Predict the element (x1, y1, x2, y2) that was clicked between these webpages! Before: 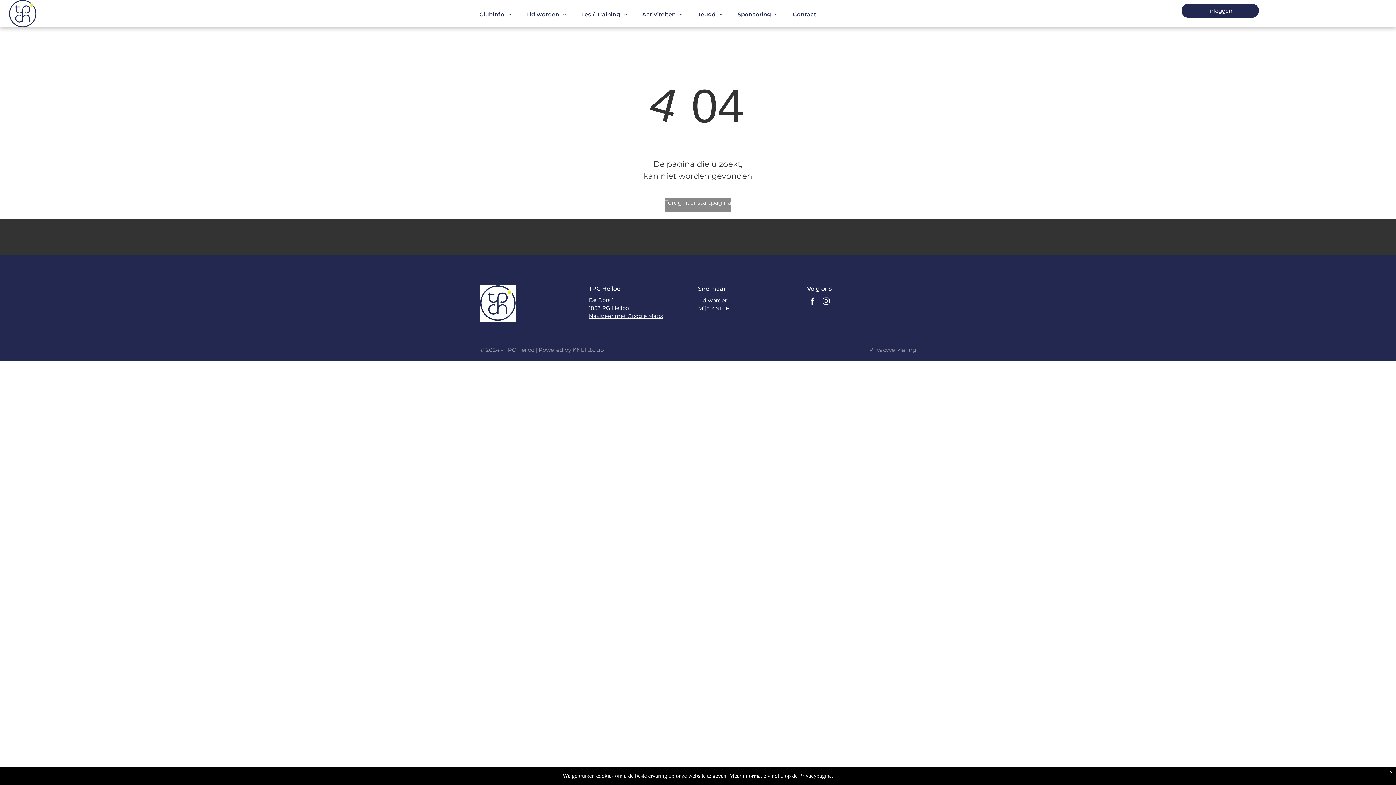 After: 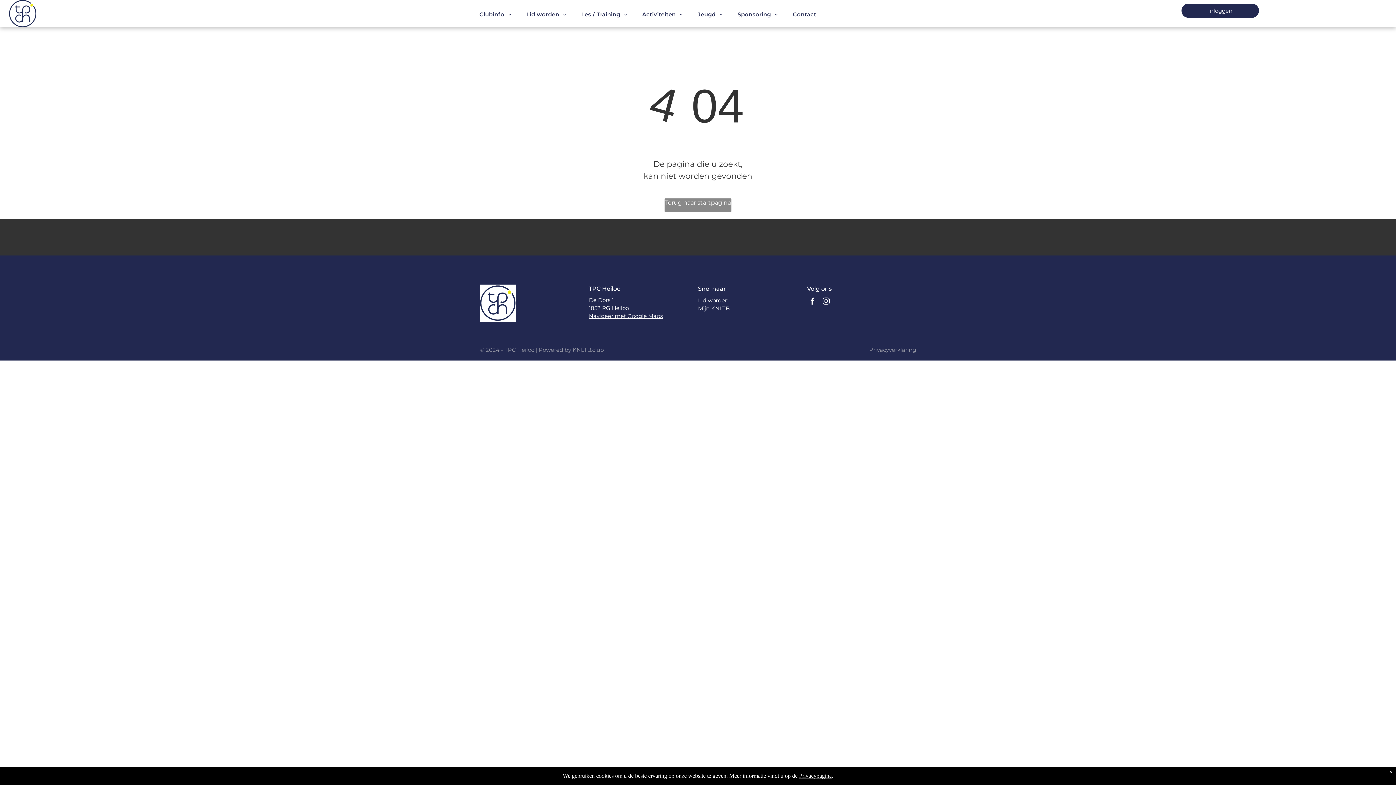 Action: label: facebook bbox: (807, 296, 817, 308)